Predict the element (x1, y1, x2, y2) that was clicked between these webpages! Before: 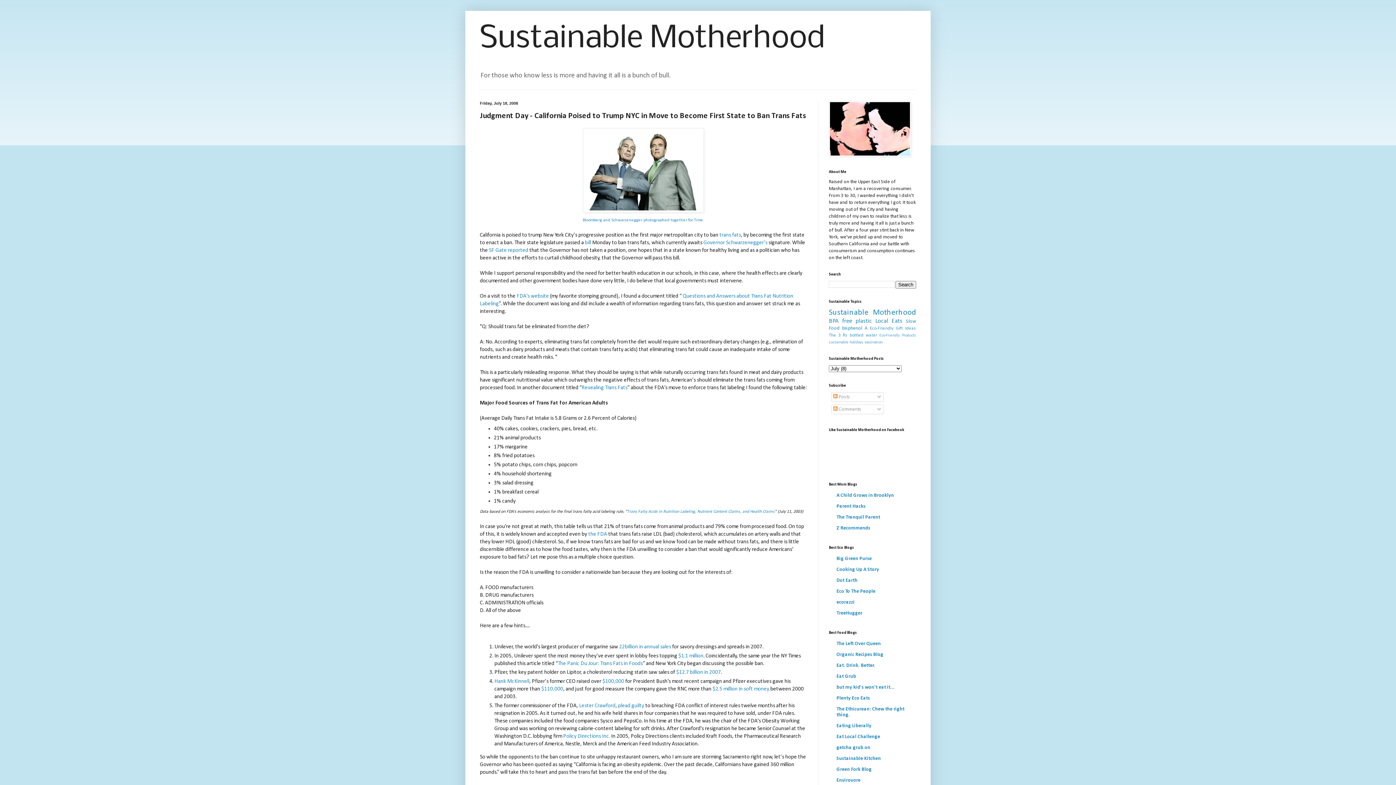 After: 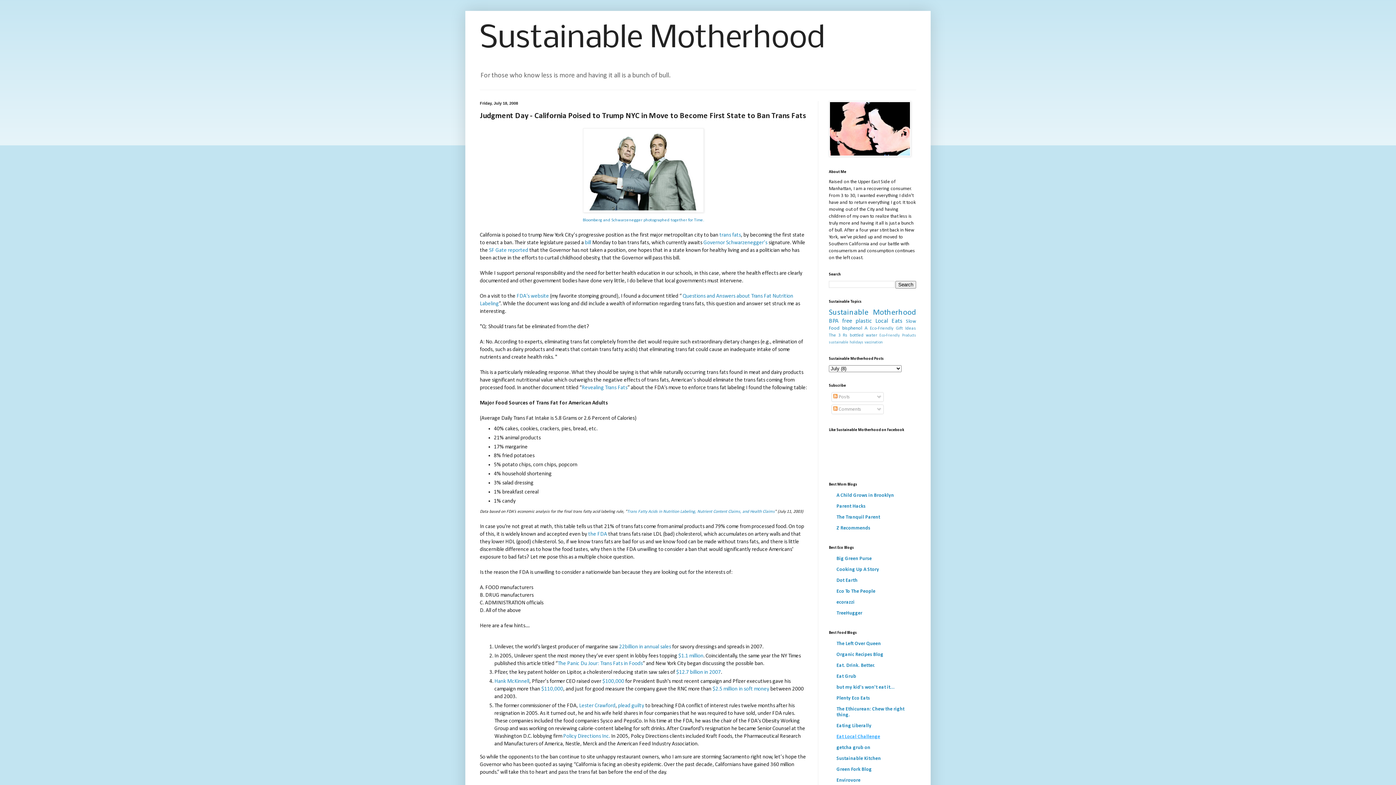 Action: bbox: (836, 734, 880, 740) label: Eat Local Challenge